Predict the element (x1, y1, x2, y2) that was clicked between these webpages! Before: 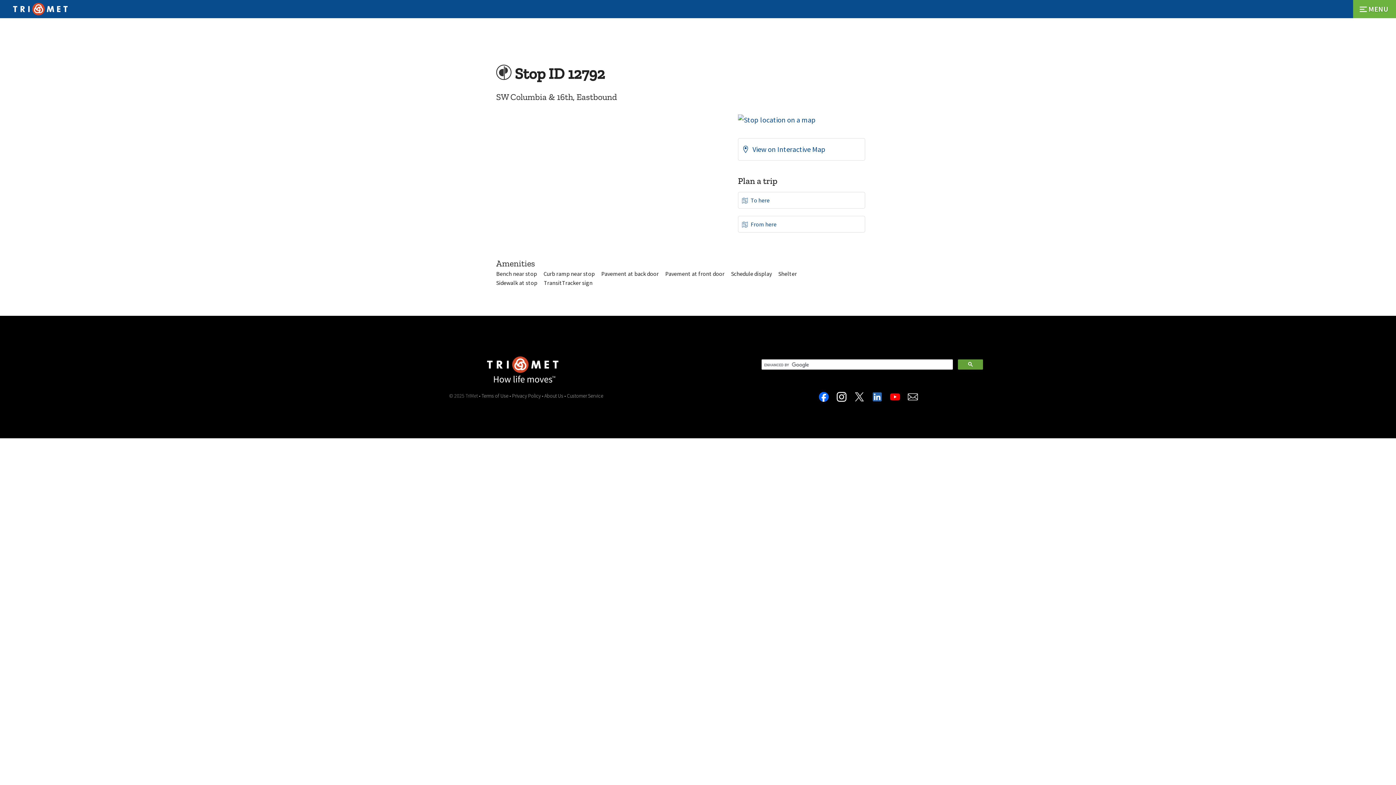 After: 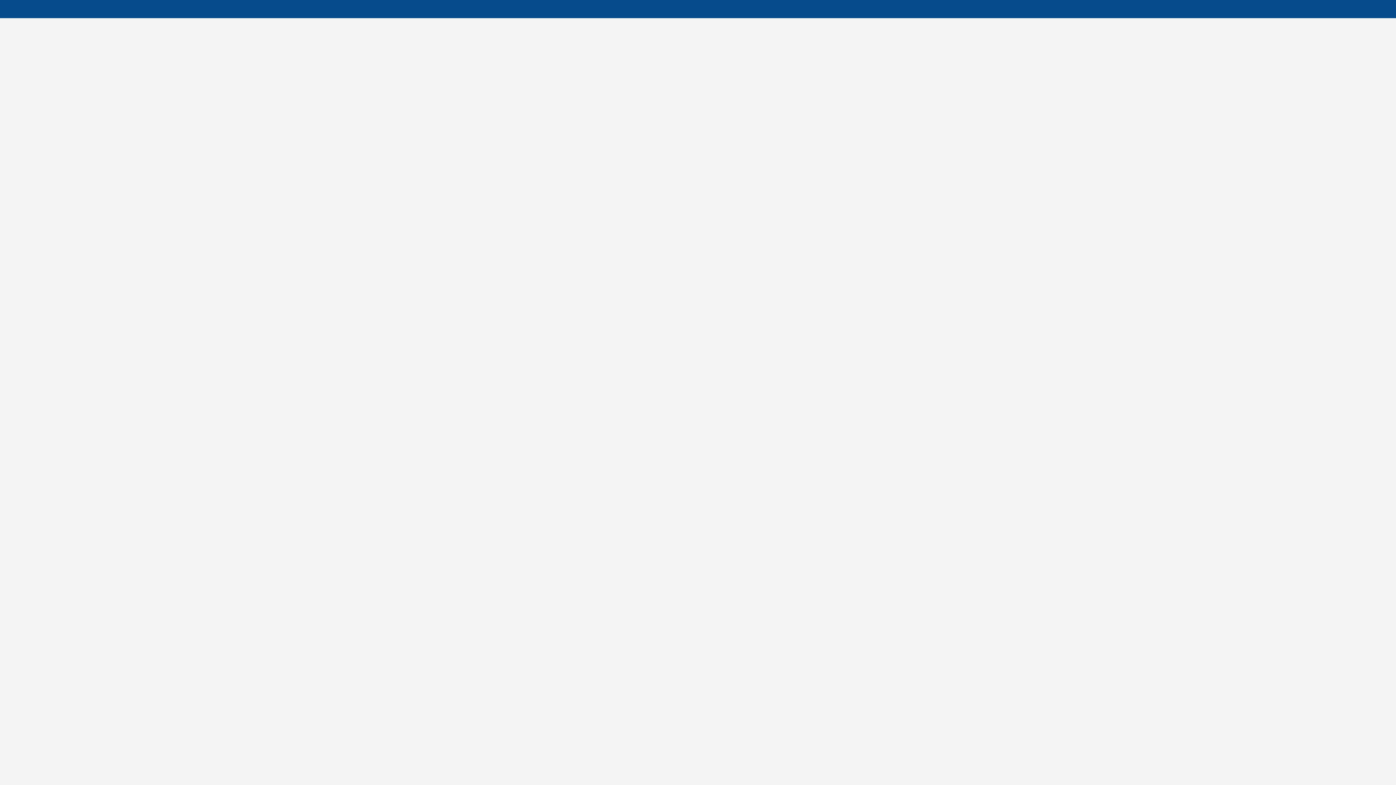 Action: bbox: (738, 192, 865, 208) label:  To here